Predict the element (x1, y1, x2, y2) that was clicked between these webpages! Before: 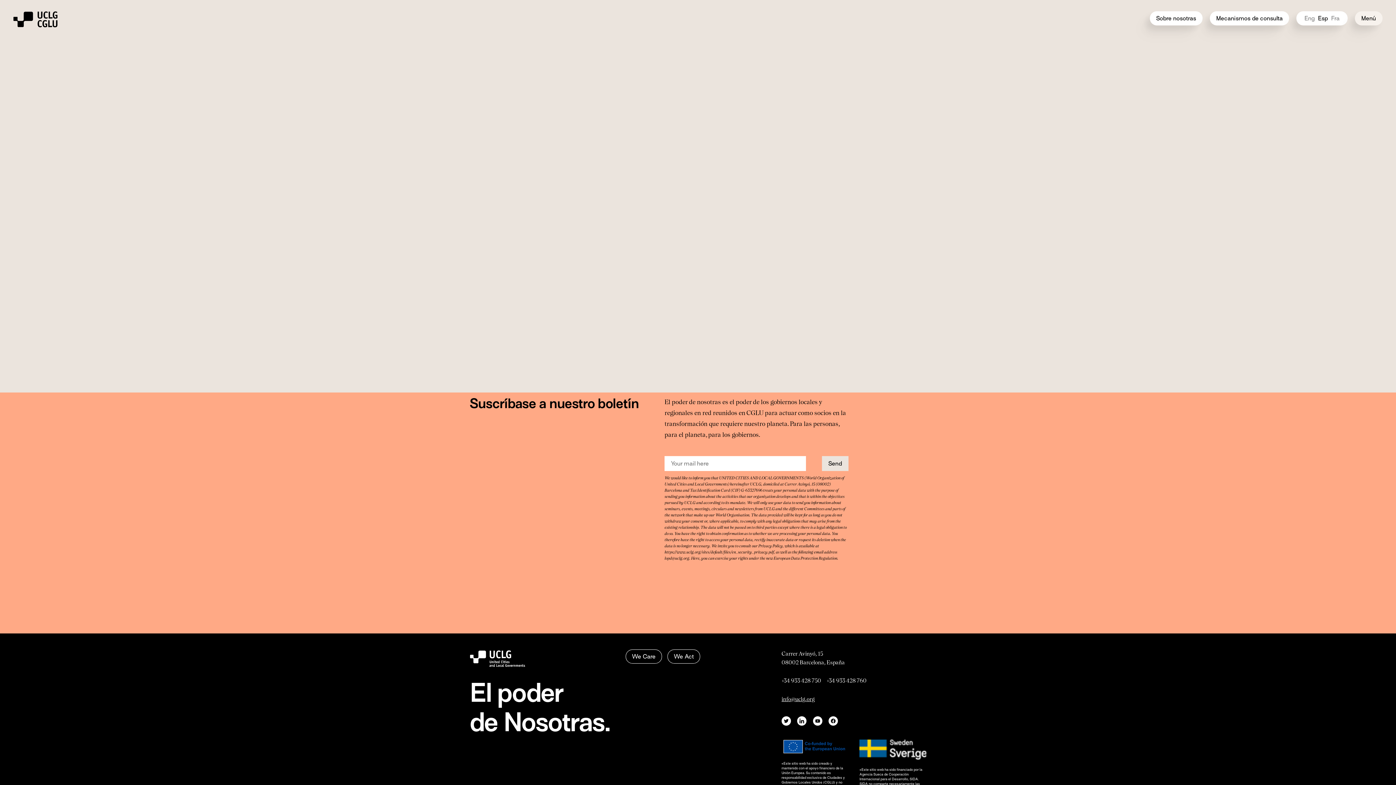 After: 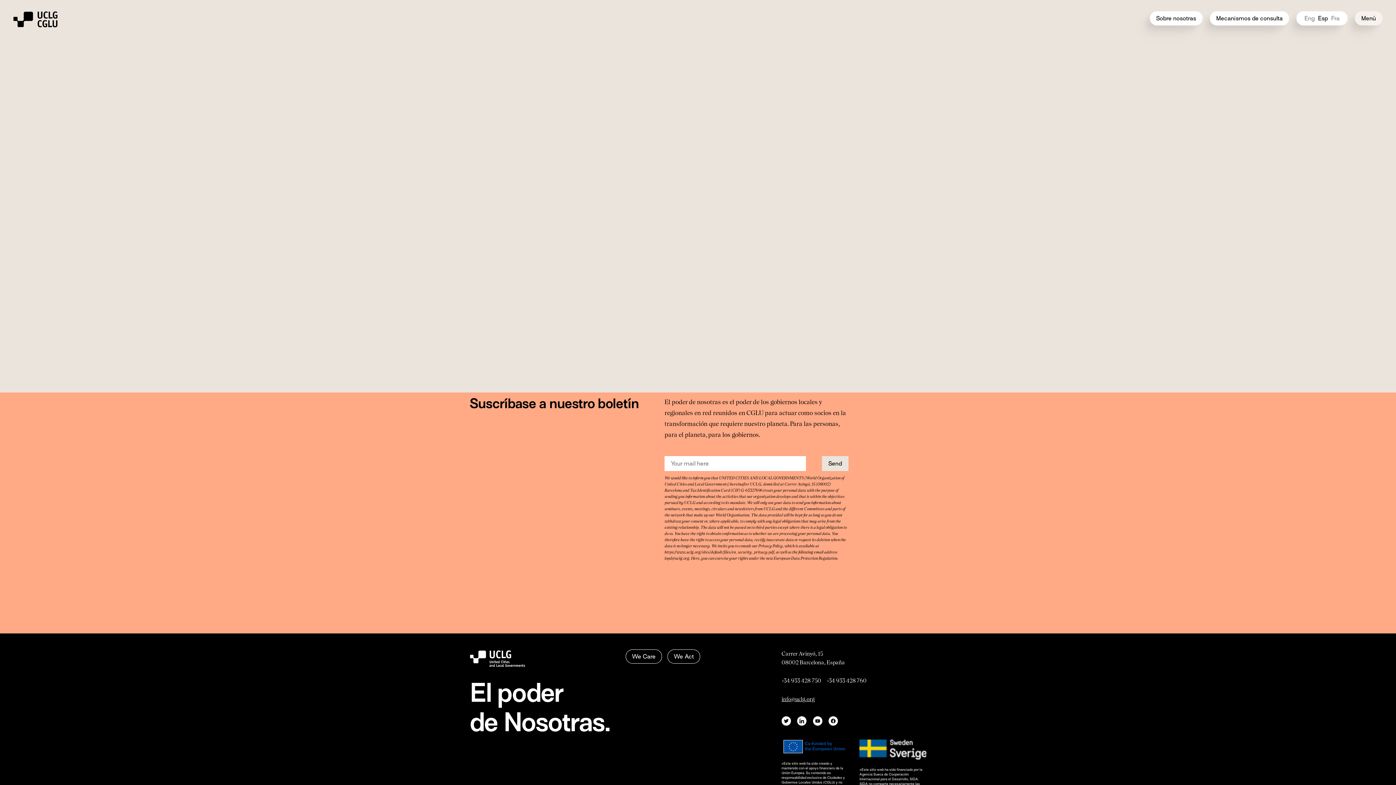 Action: bbox: (781, 716, 791, 728)